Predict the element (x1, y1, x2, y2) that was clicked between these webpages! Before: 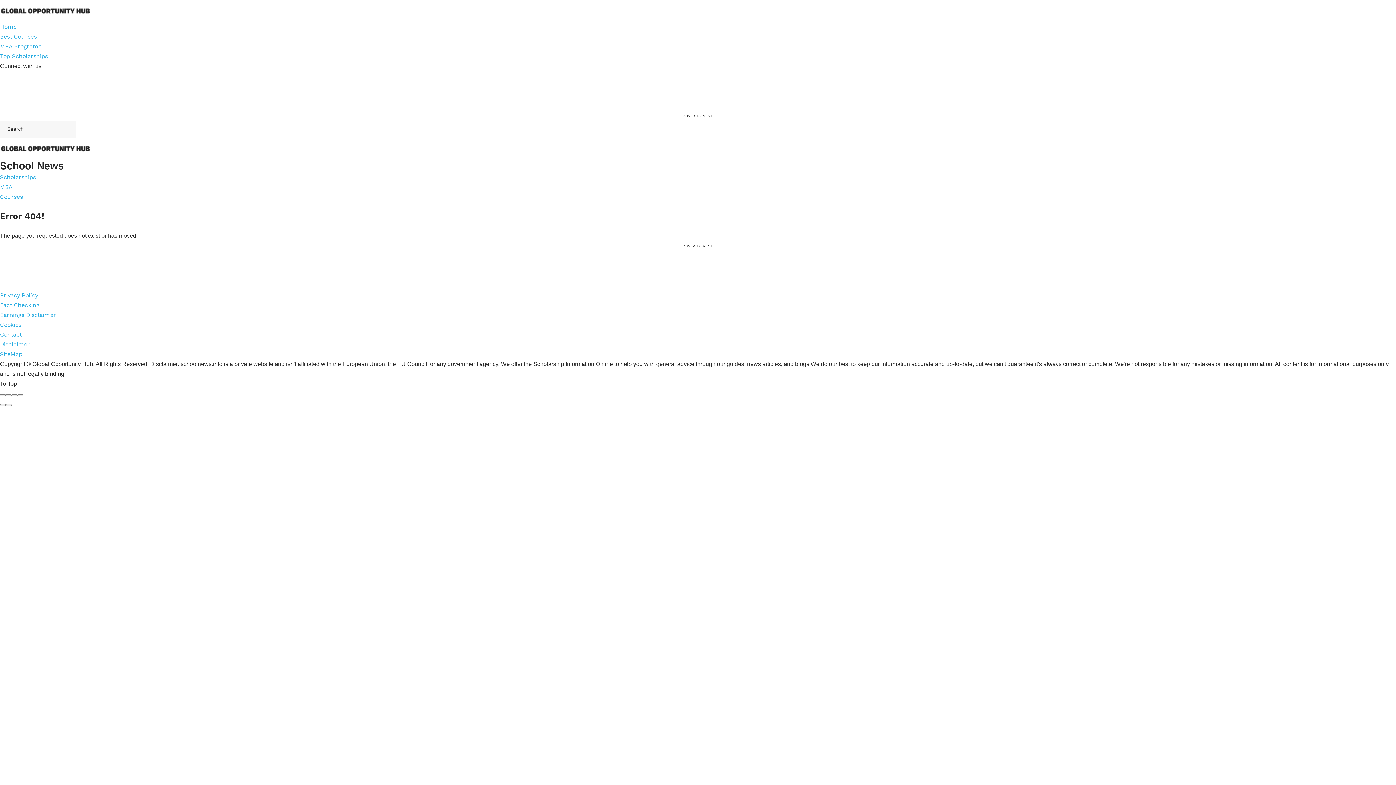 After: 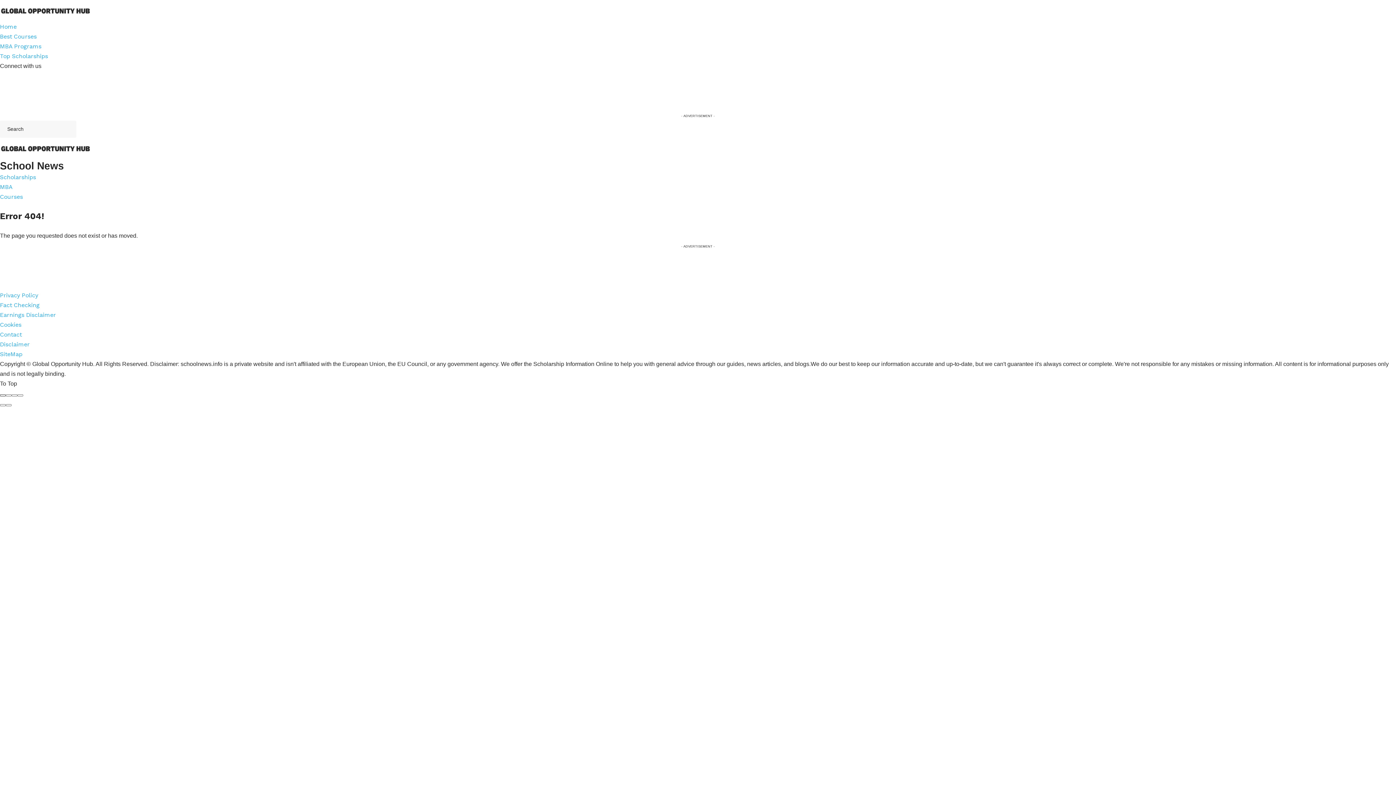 Action: bbox: (0, 394, 5, 396)